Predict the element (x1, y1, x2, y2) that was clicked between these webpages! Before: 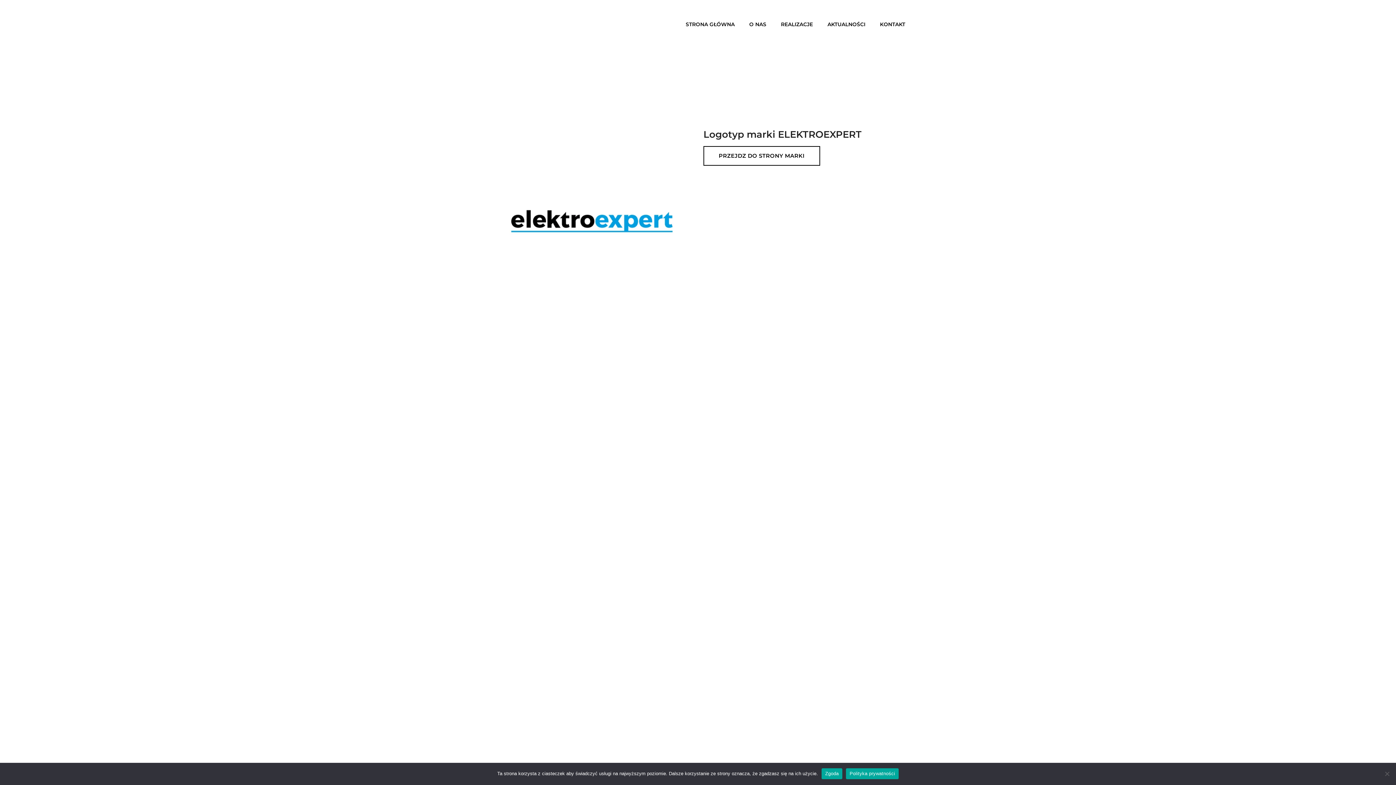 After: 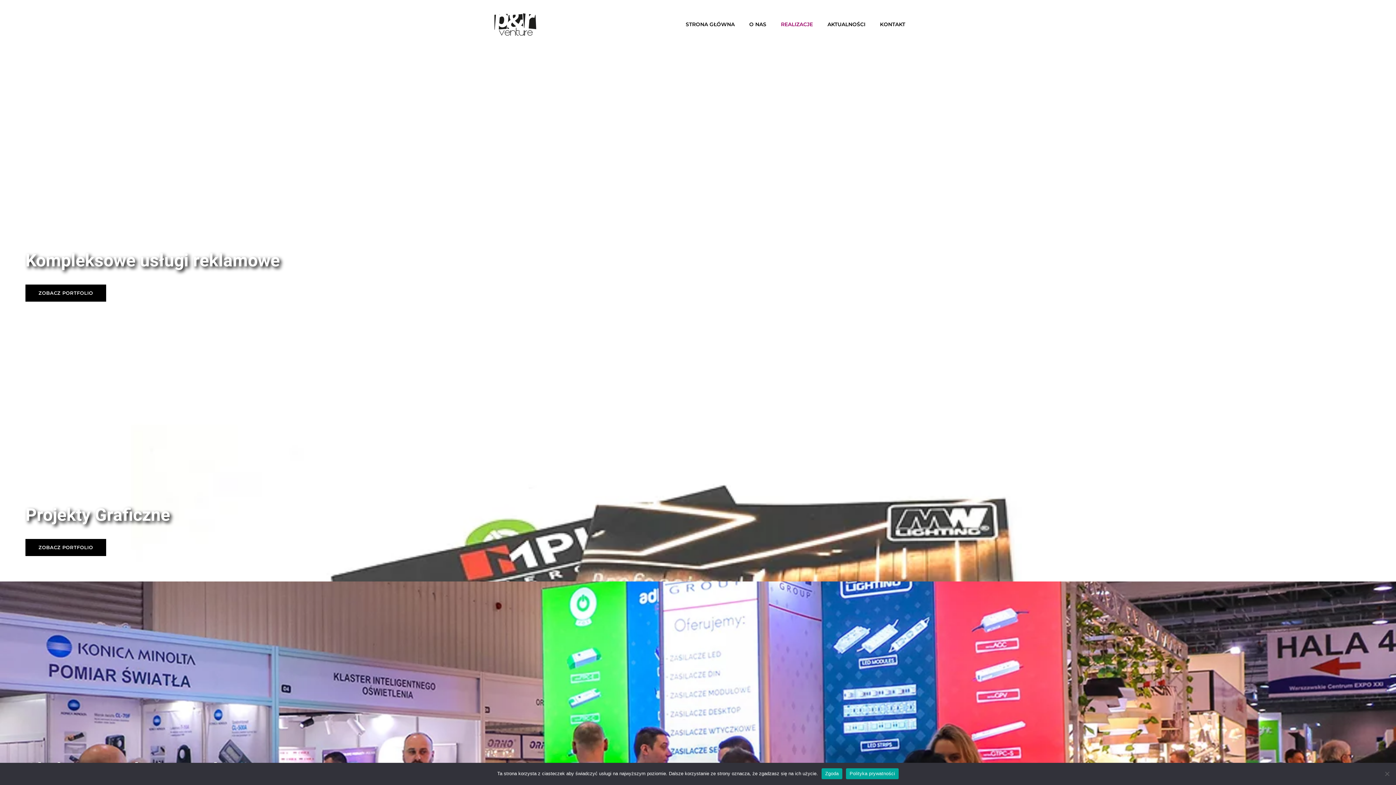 Action: label: REALIZACJE bbox: (781, 11, 813, 37)